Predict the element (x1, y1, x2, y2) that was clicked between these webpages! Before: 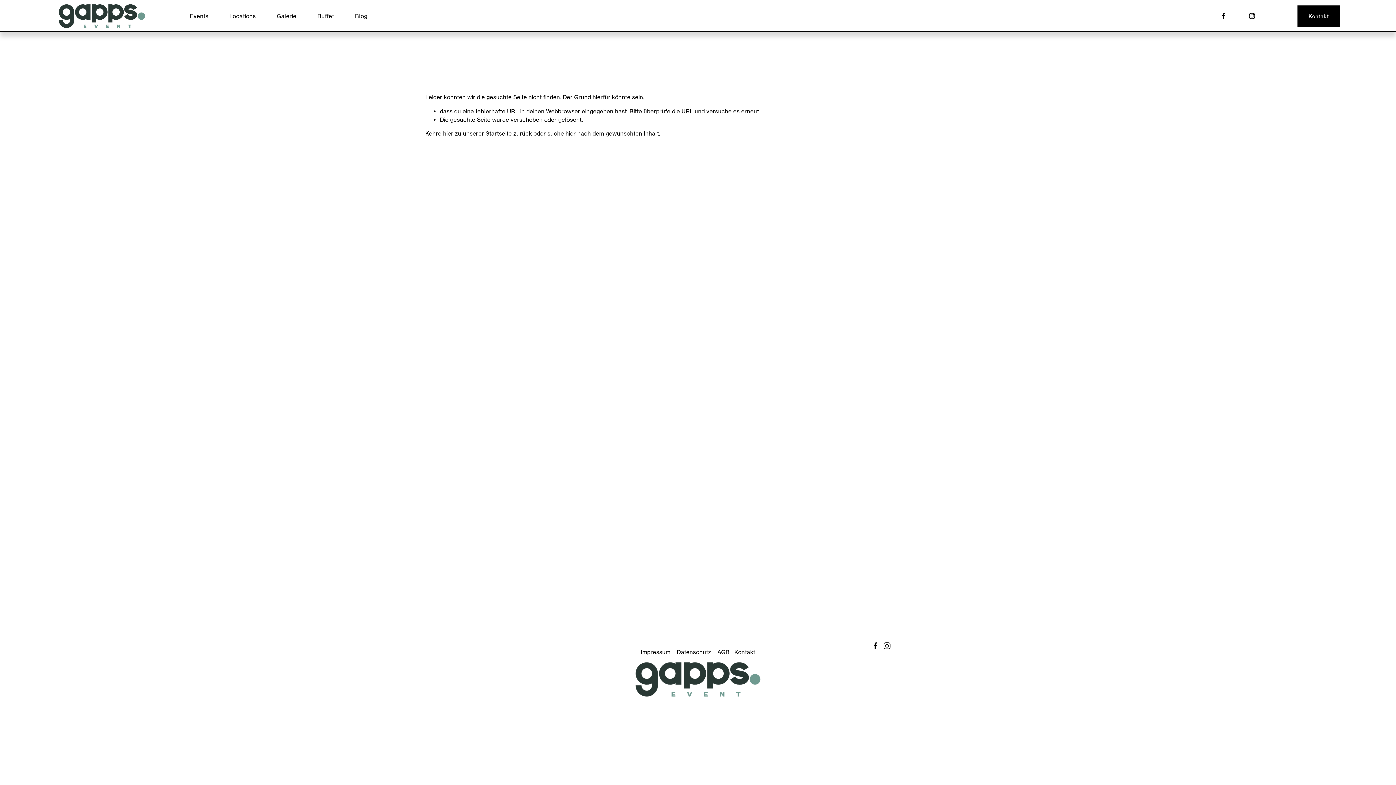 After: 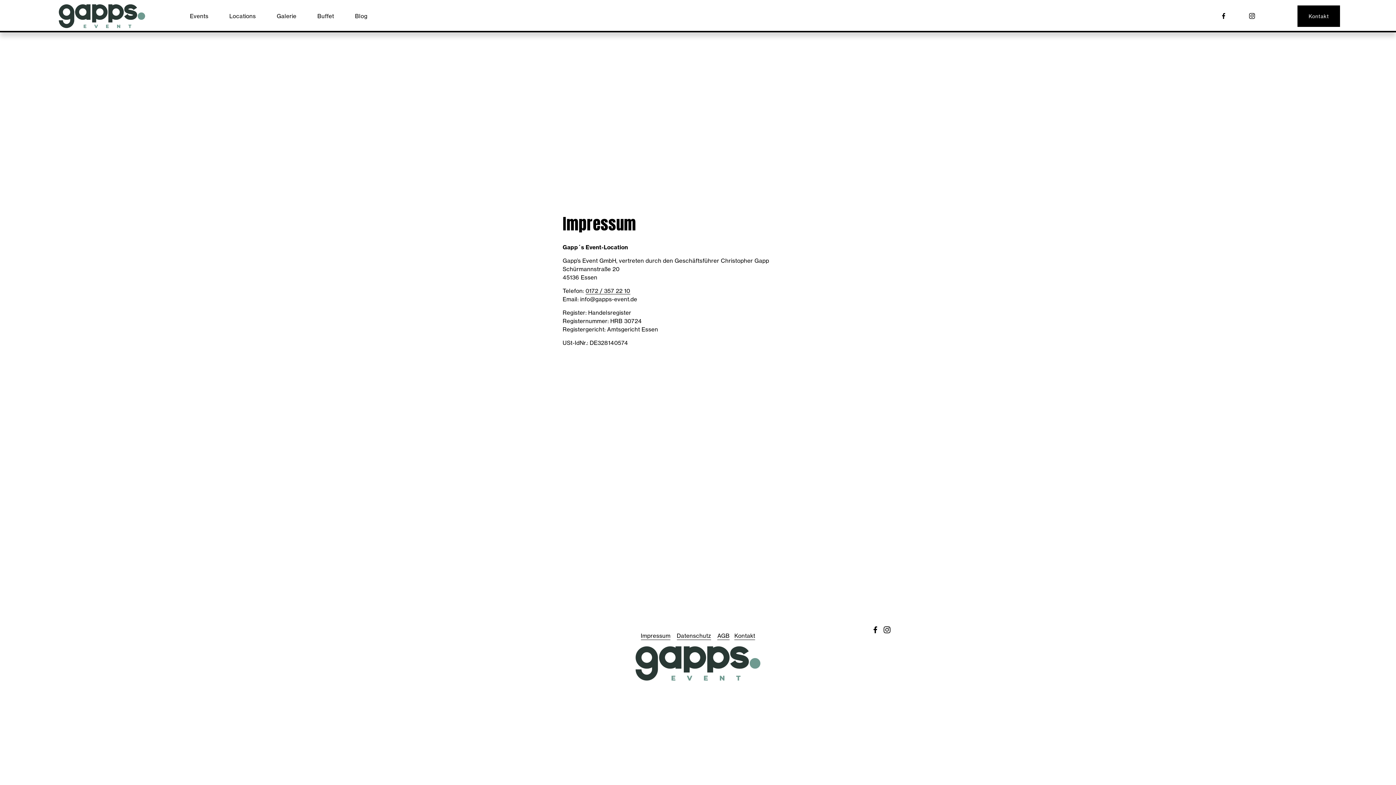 Action: label: Impressum bbox: (640, 648, 670, 656)